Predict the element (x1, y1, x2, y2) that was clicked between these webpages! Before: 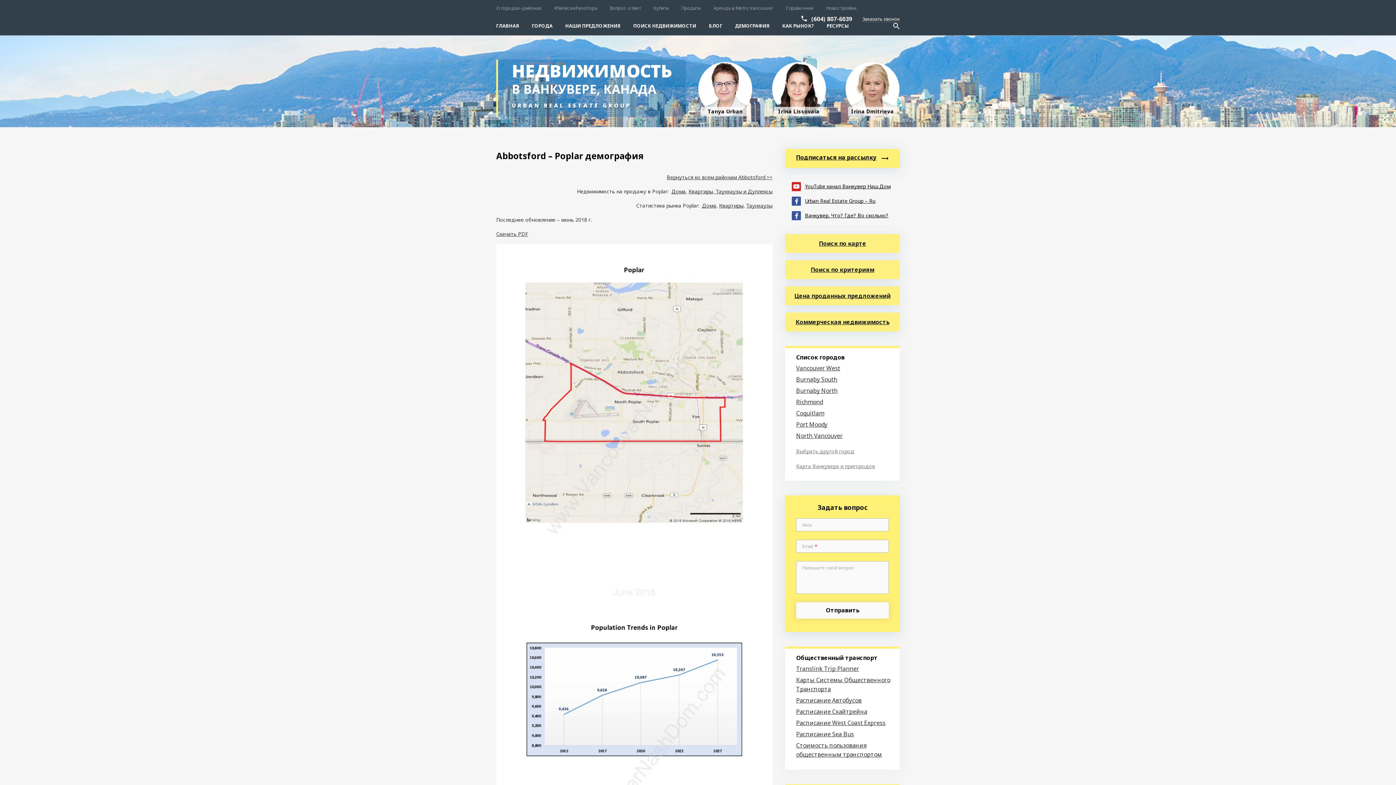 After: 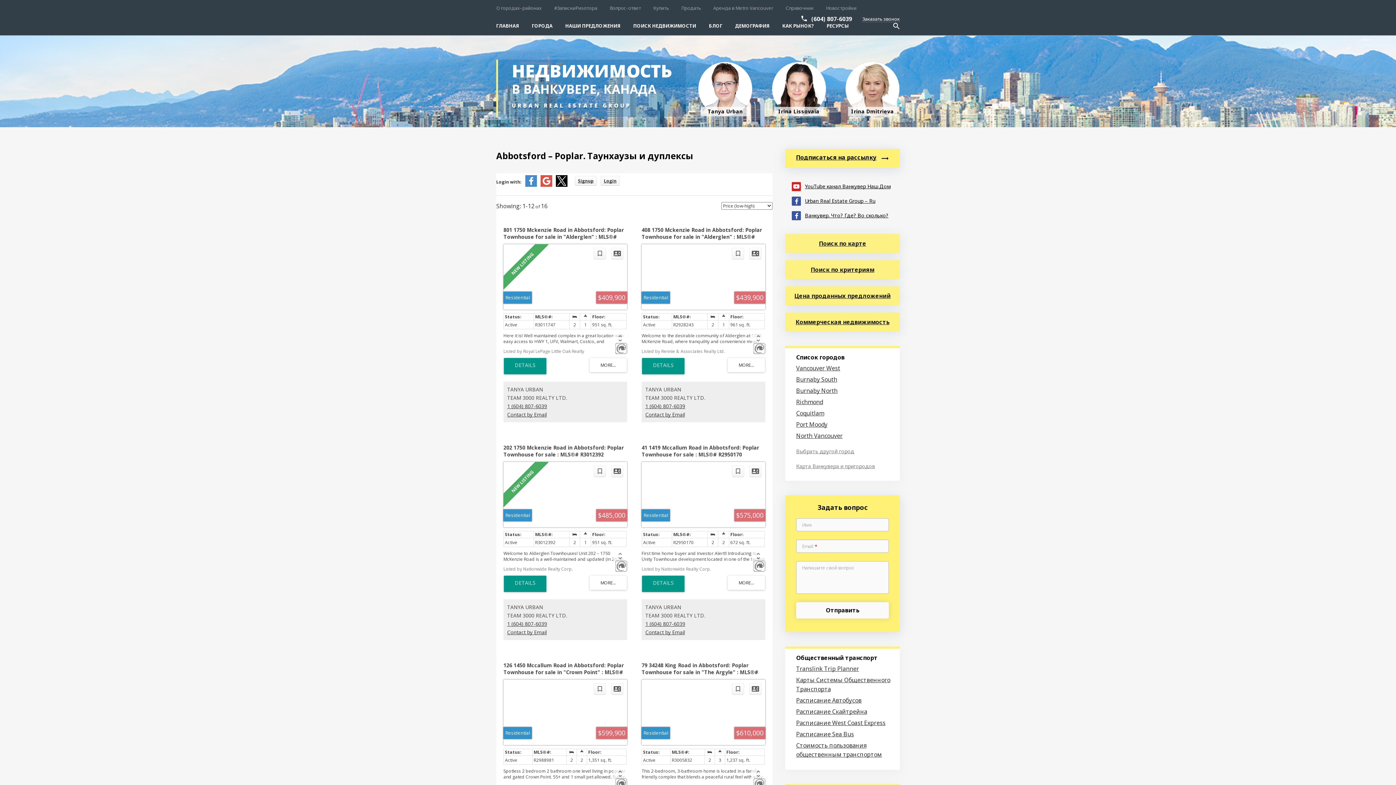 Action: bbox: (714, 188, 772, 194) label:  Таунхаузы и Дуплексы